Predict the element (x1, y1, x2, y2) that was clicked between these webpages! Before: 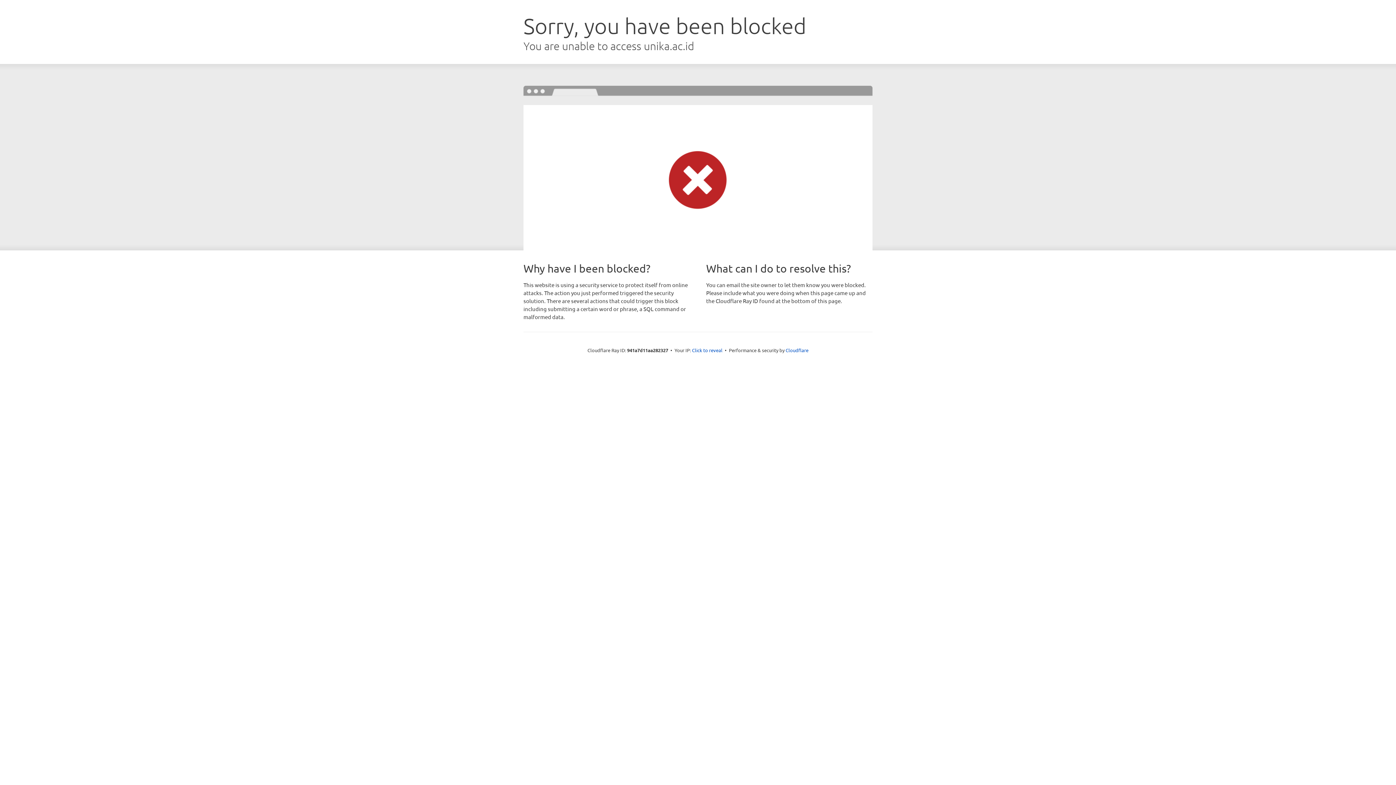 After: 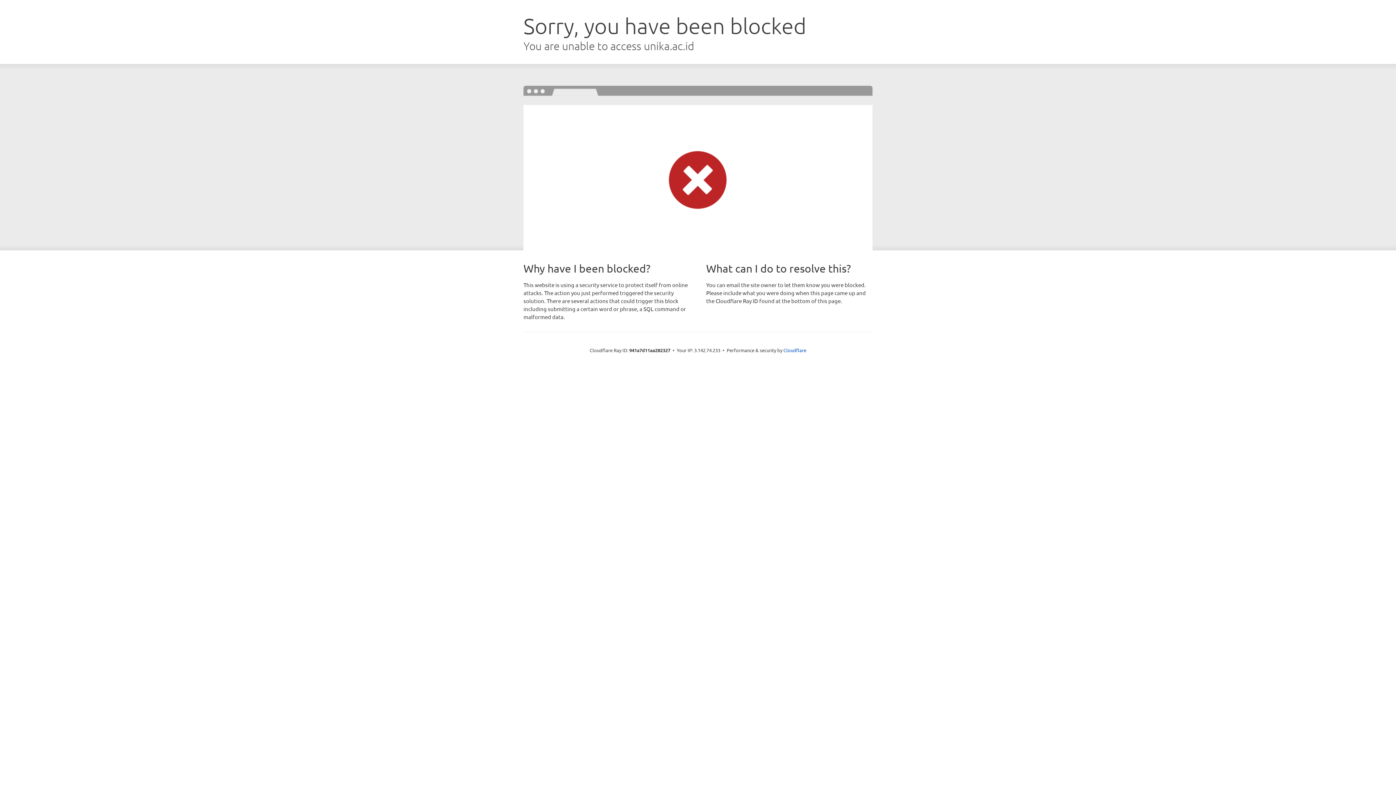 Action: label: Click to reveal bbox: (692, 346, 722, 353)